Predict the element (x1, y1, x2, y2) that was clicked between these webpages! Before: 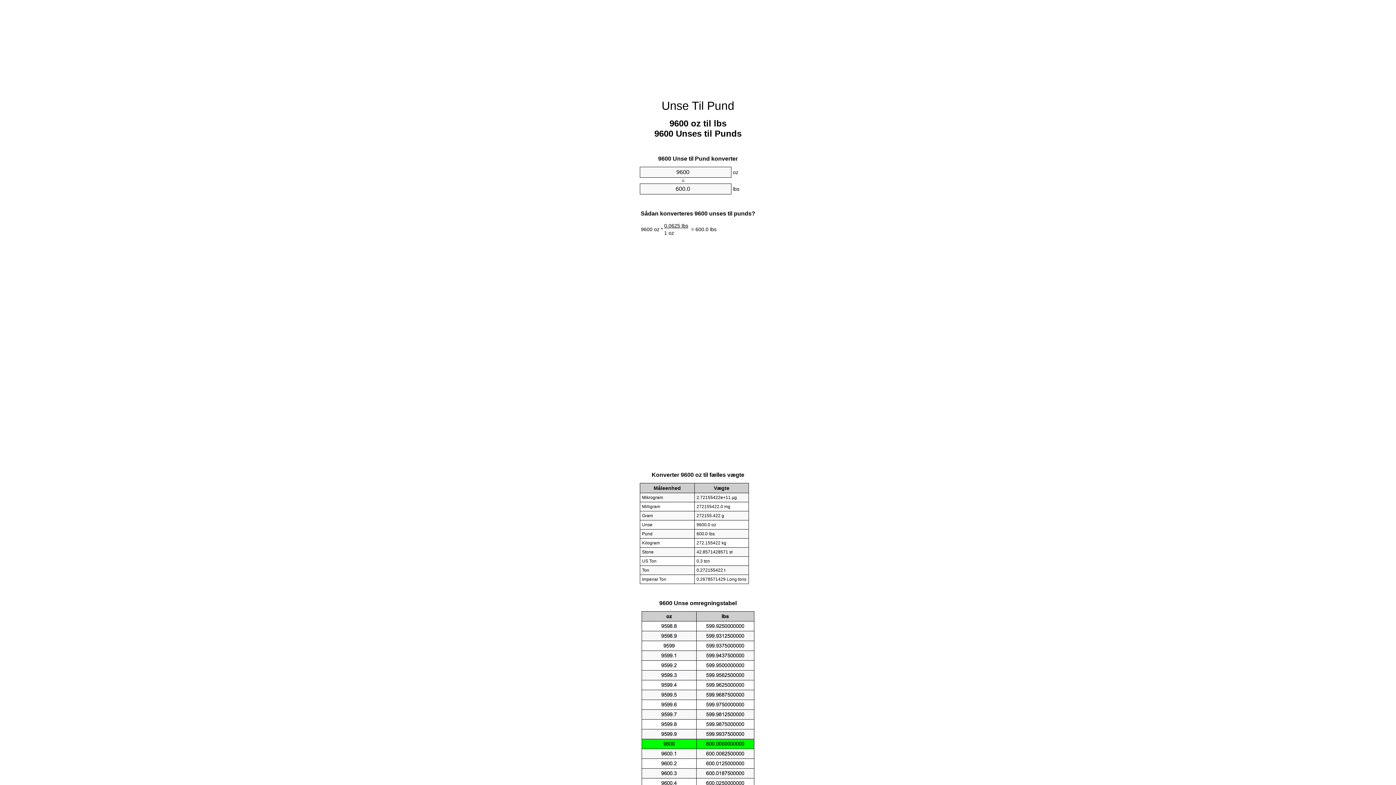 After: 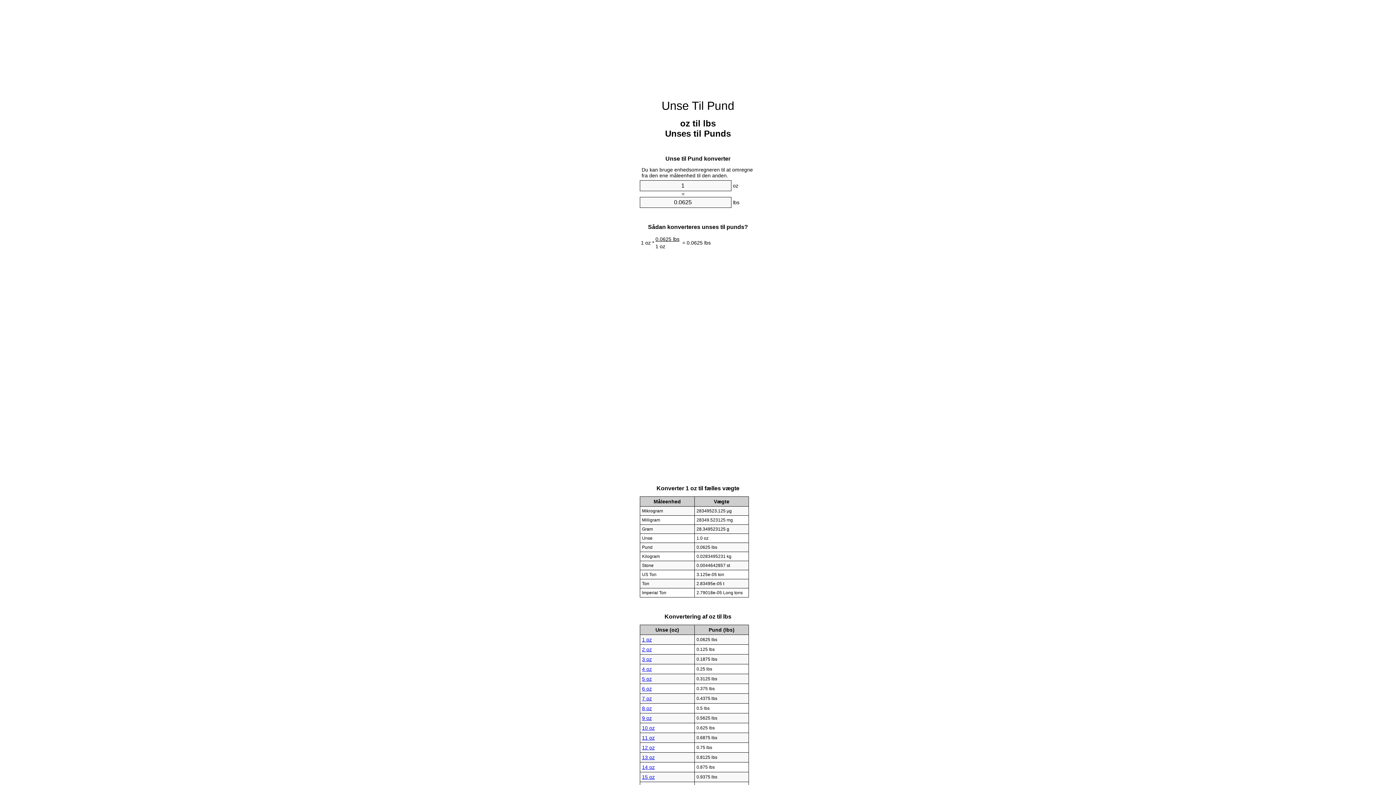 Action: label: Unse Til Pund bbox: (661, 99, 734, 112)